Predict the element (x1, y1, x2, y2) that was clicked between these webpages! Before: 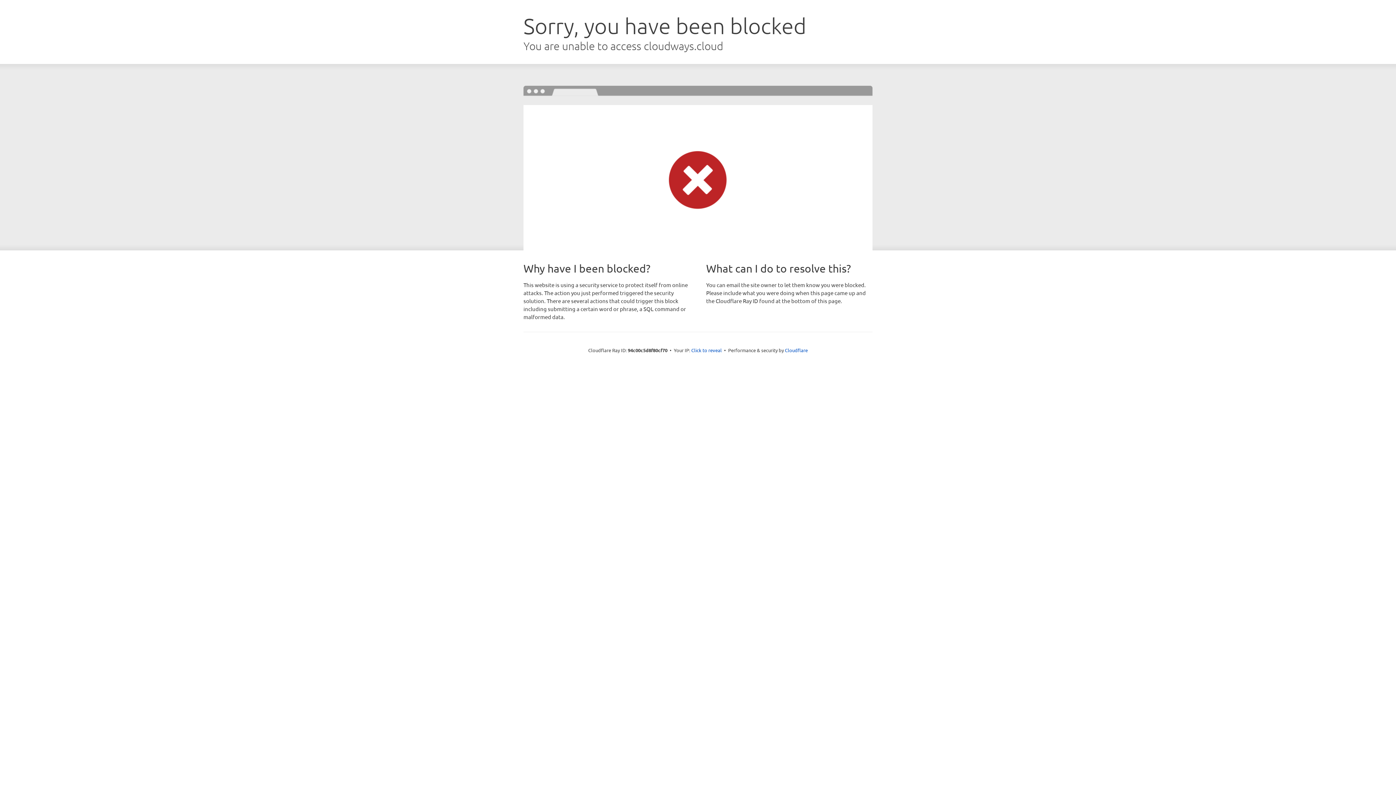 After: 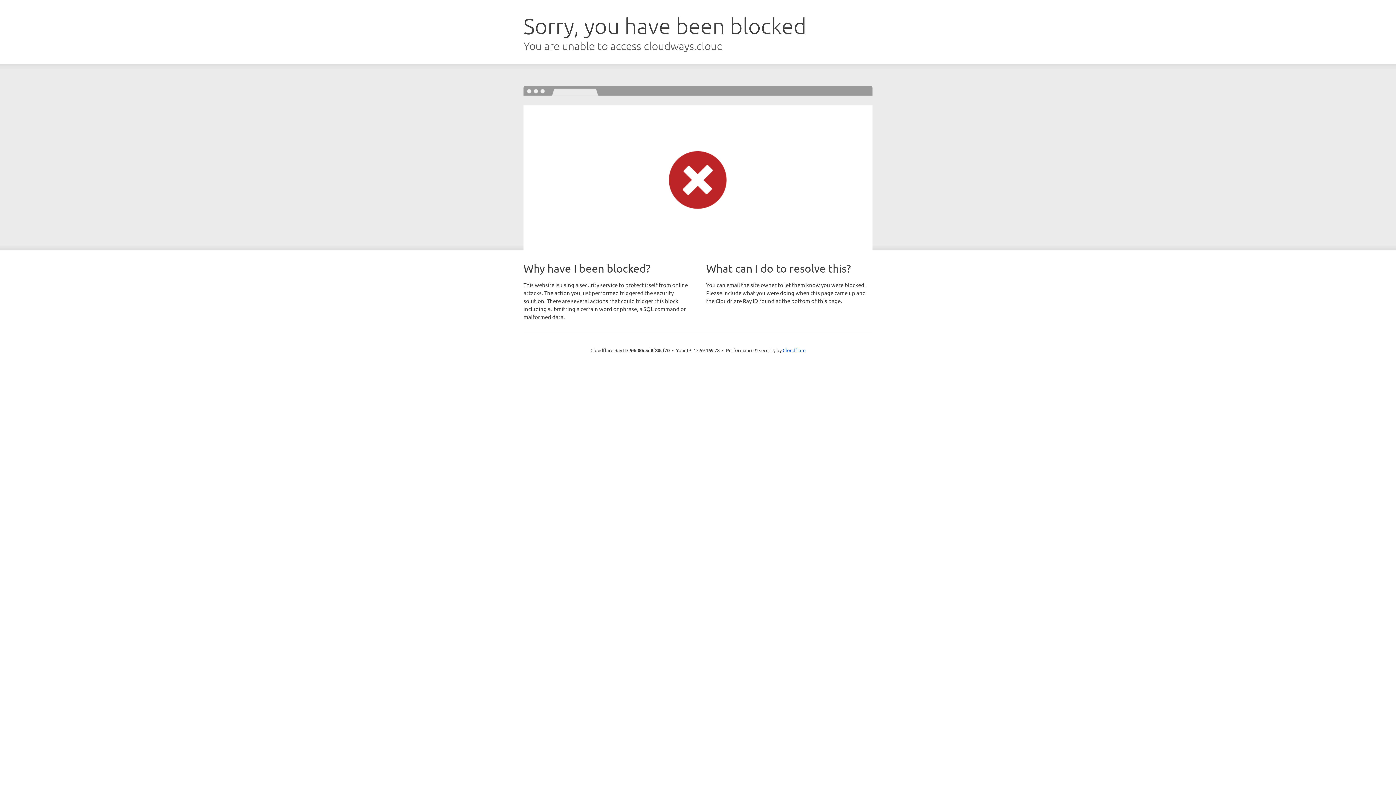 Action: label: Click to reveal bbox: (691, 346, 722, 353)